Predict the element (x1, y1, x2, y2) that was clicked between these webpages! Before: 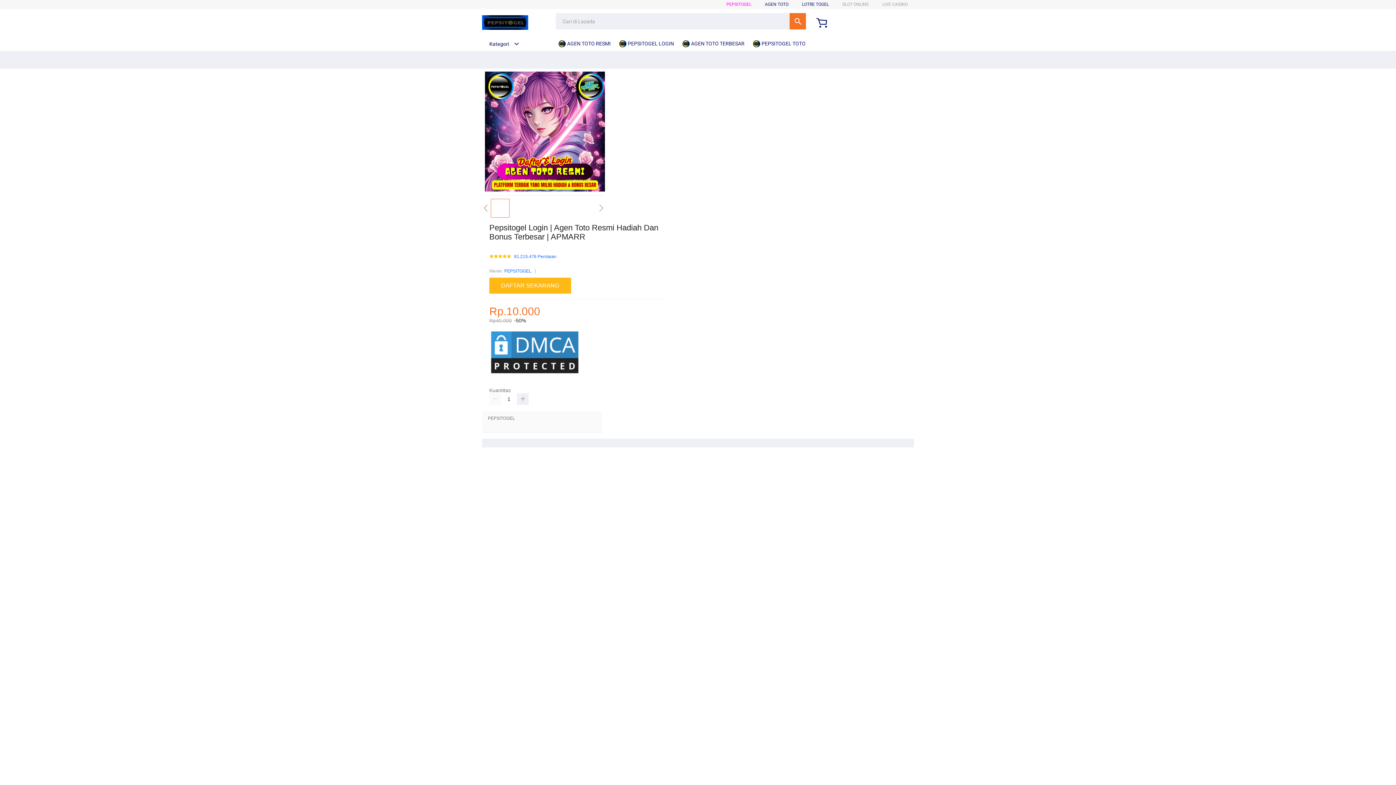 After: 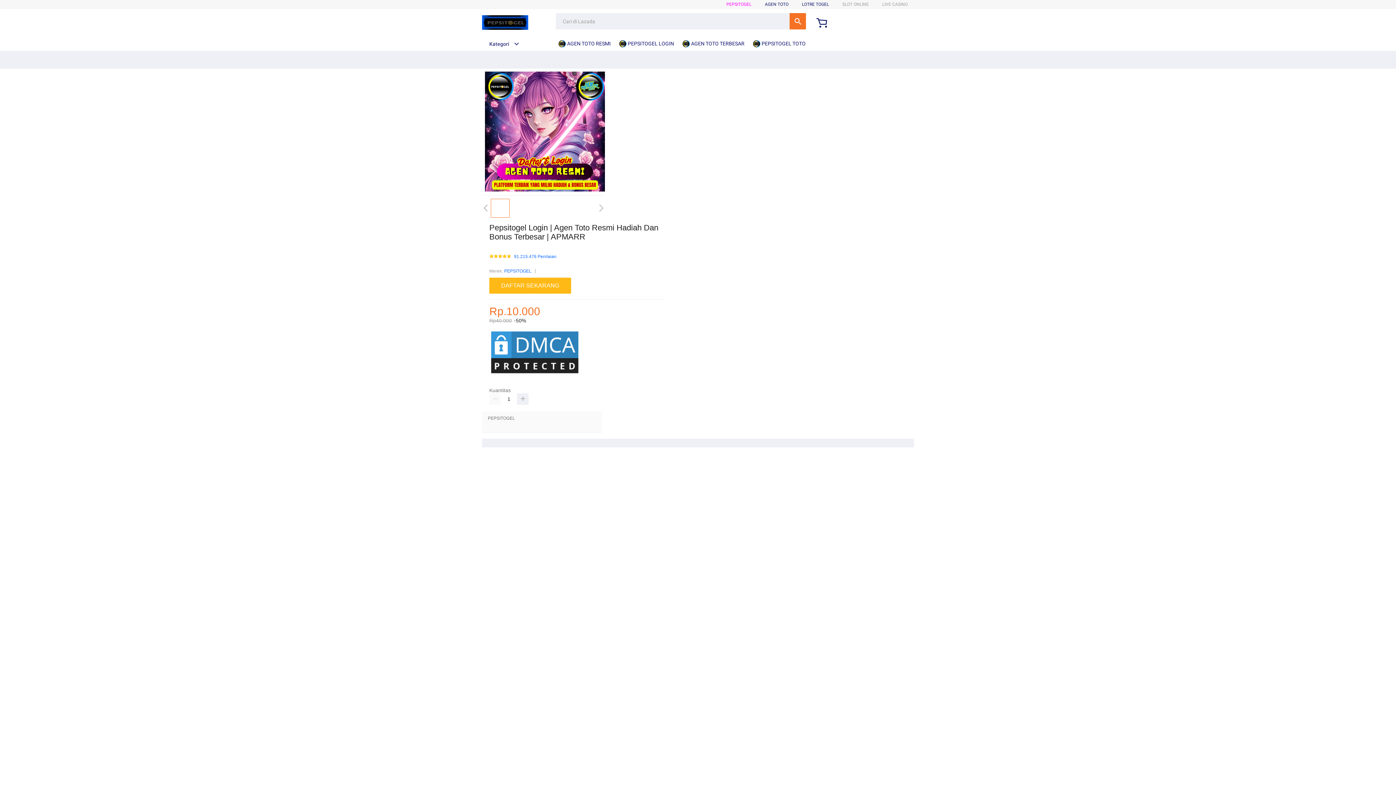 Action: bbox: (682, 36, 748, 50) label:  AGEN TOTO TERBESAR